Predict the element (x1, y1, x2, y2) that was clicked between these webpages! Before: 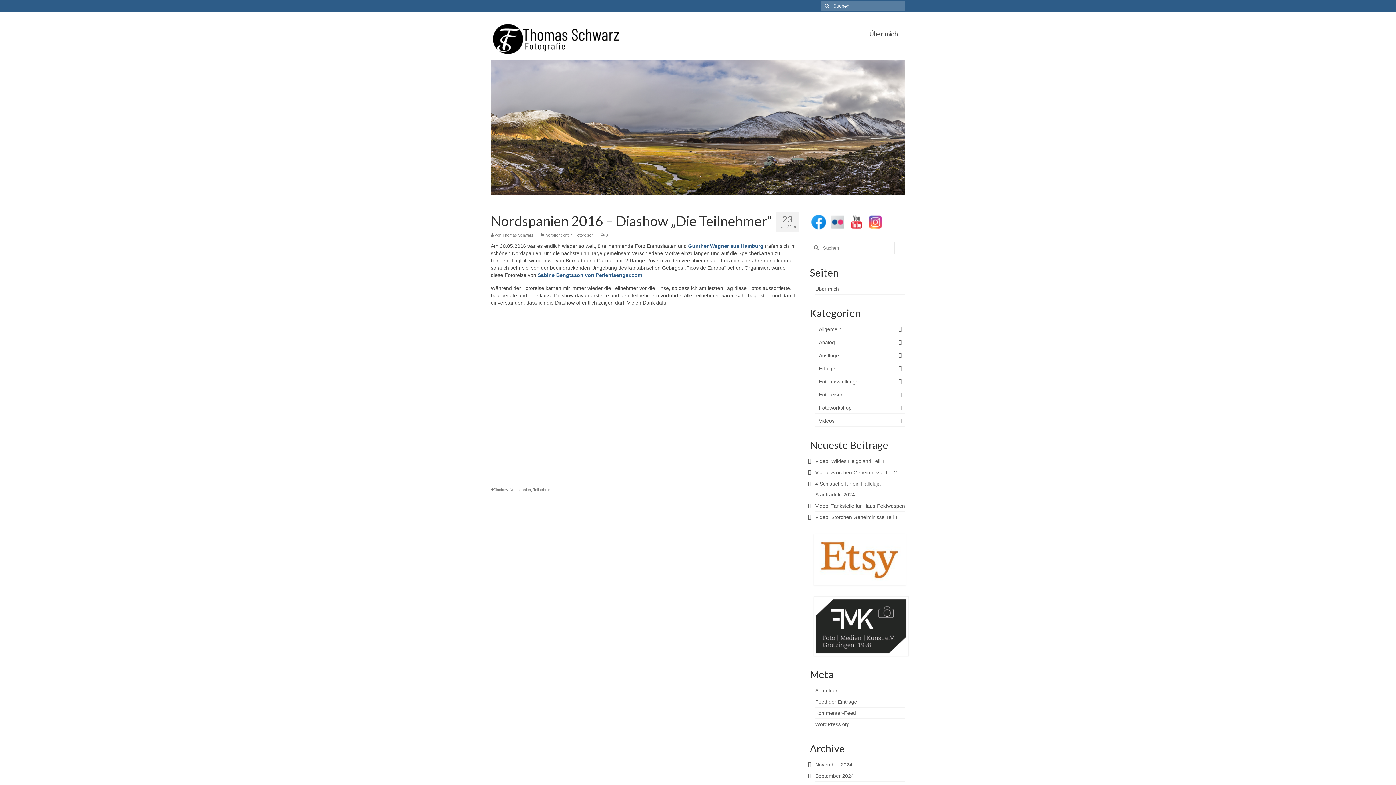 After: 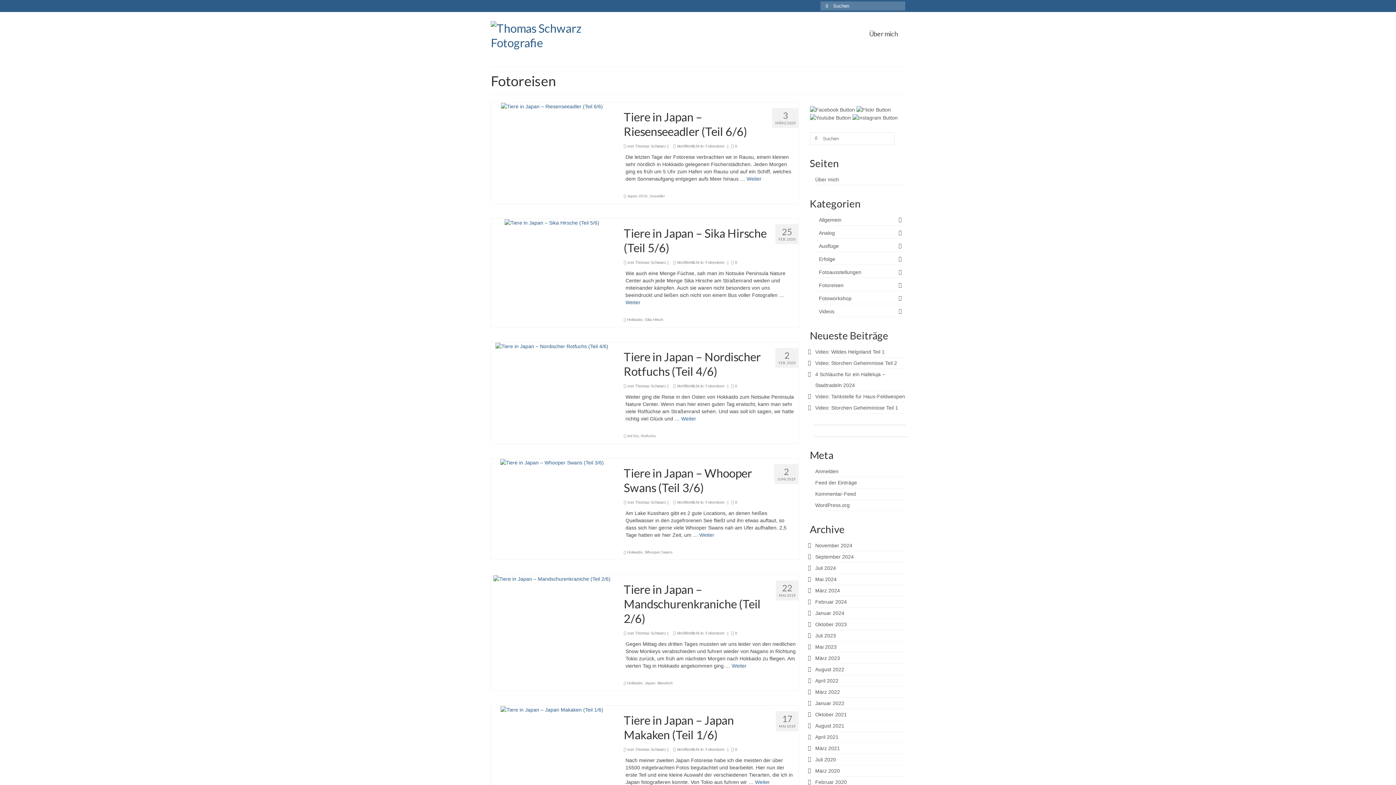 Action: label: Fotoreisen bbox: (815, 389, 905, 400)